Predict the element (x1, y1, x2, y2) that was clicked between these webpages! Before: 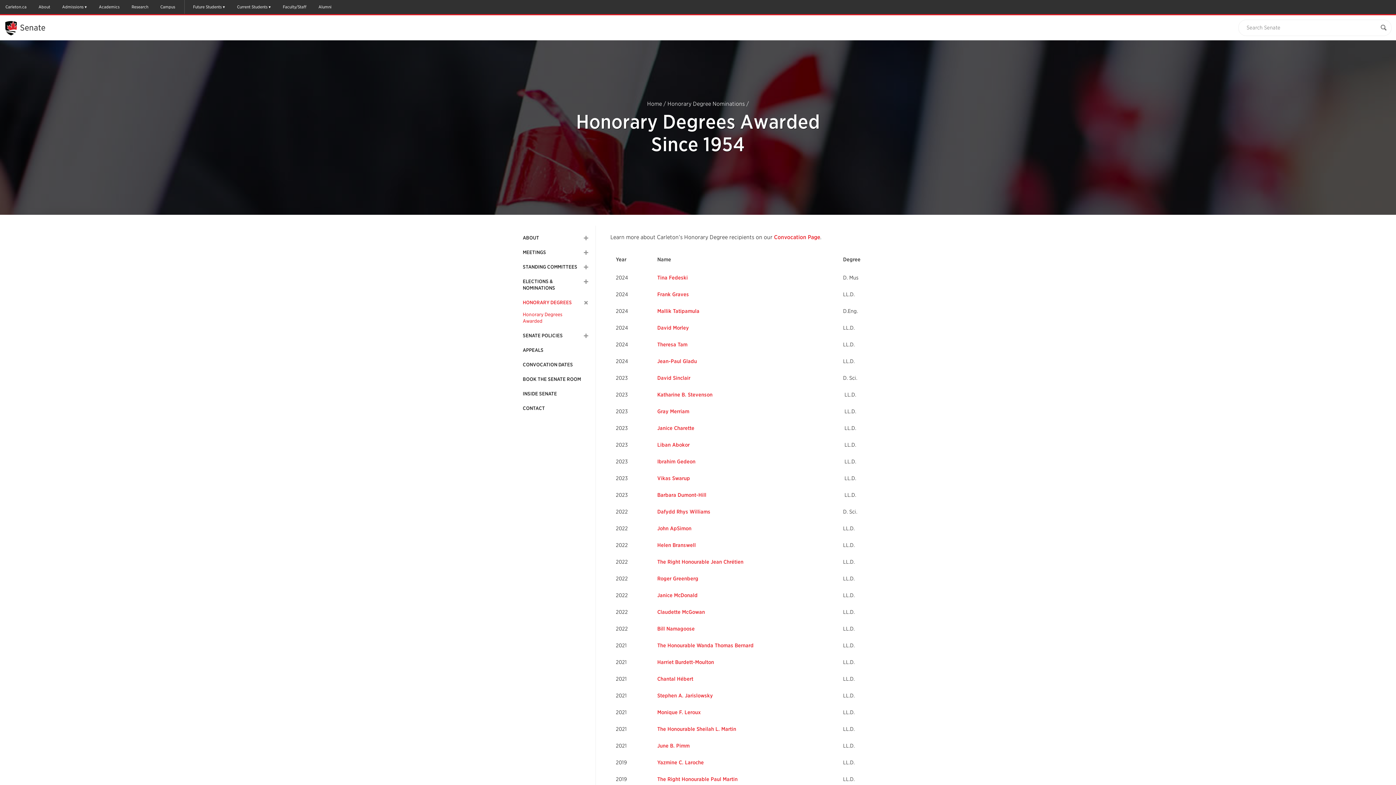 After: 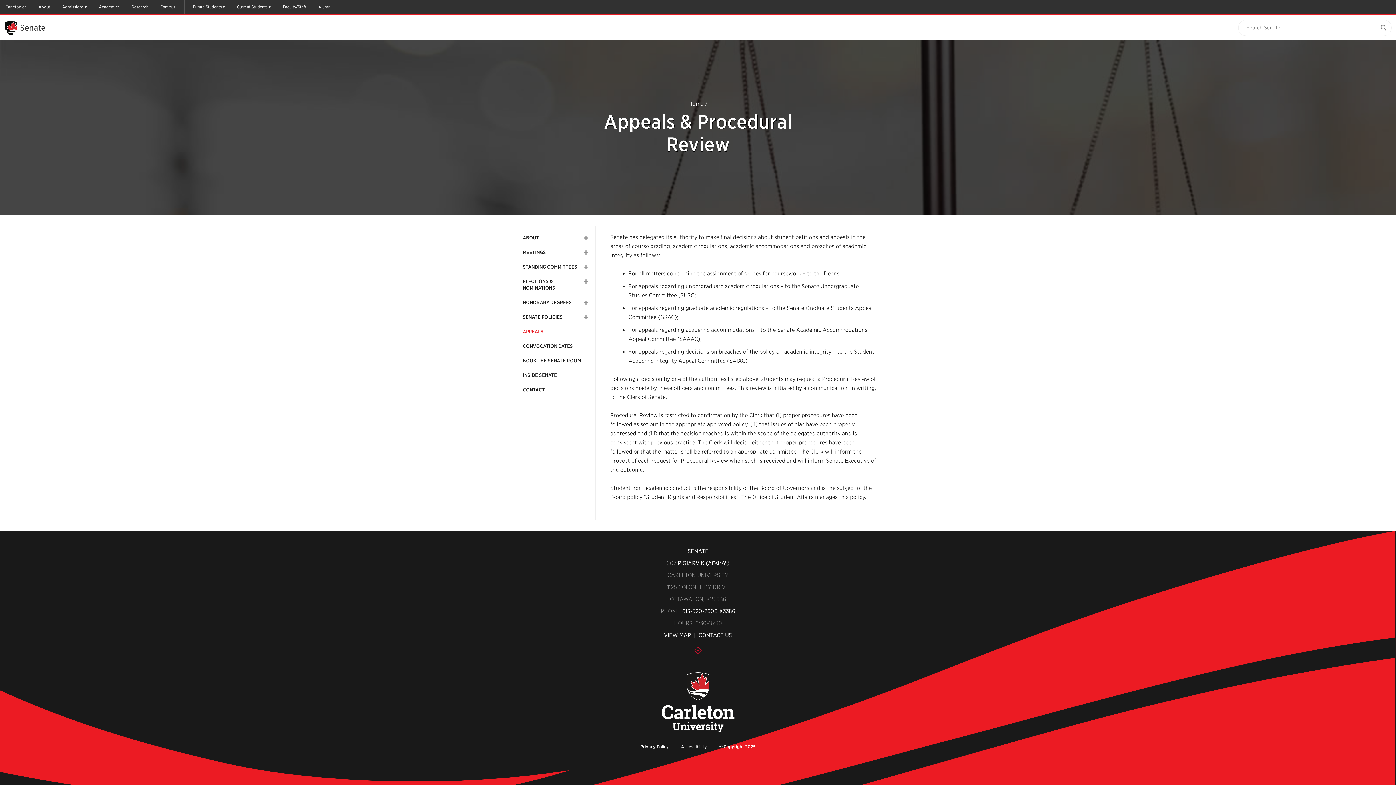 Action: bbox: (522, 347, 543, 353) label: APPEALS